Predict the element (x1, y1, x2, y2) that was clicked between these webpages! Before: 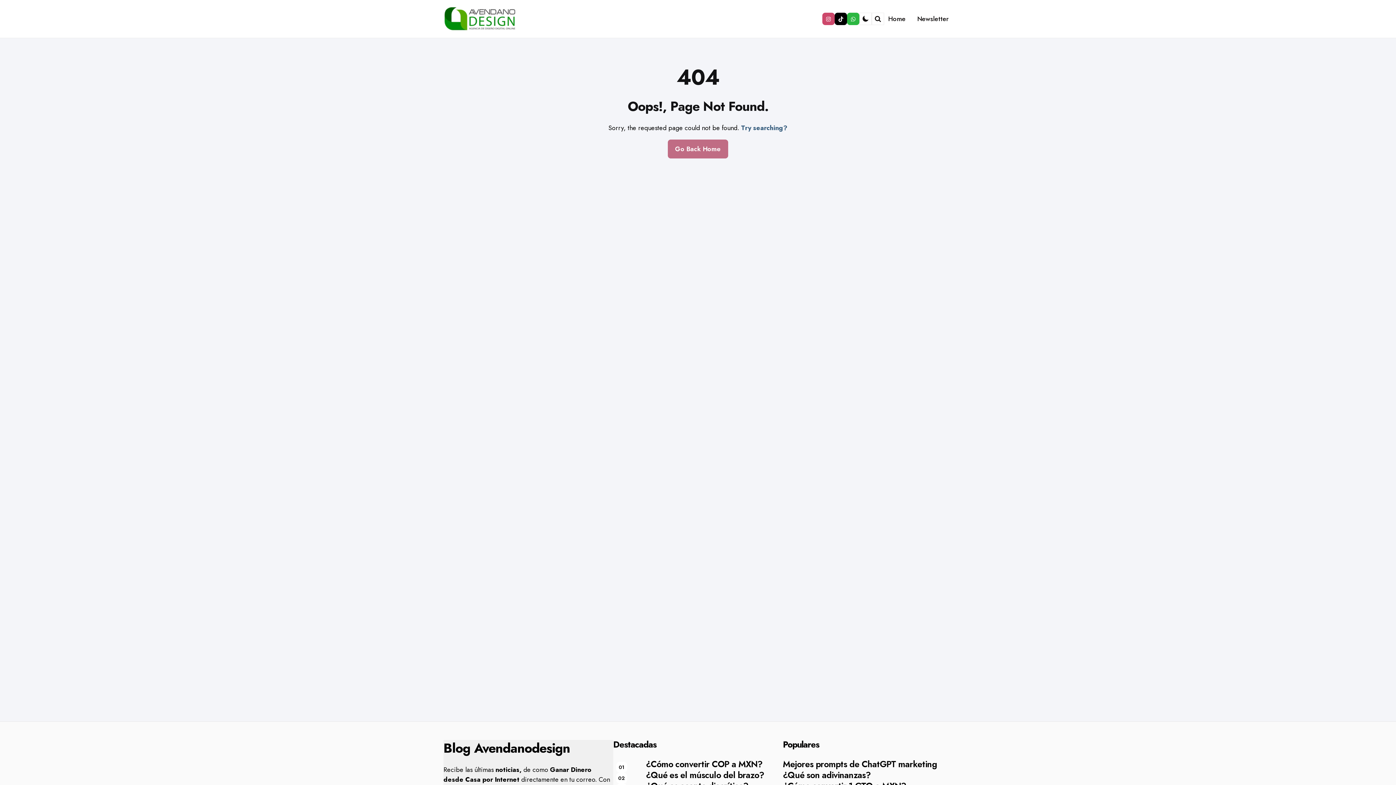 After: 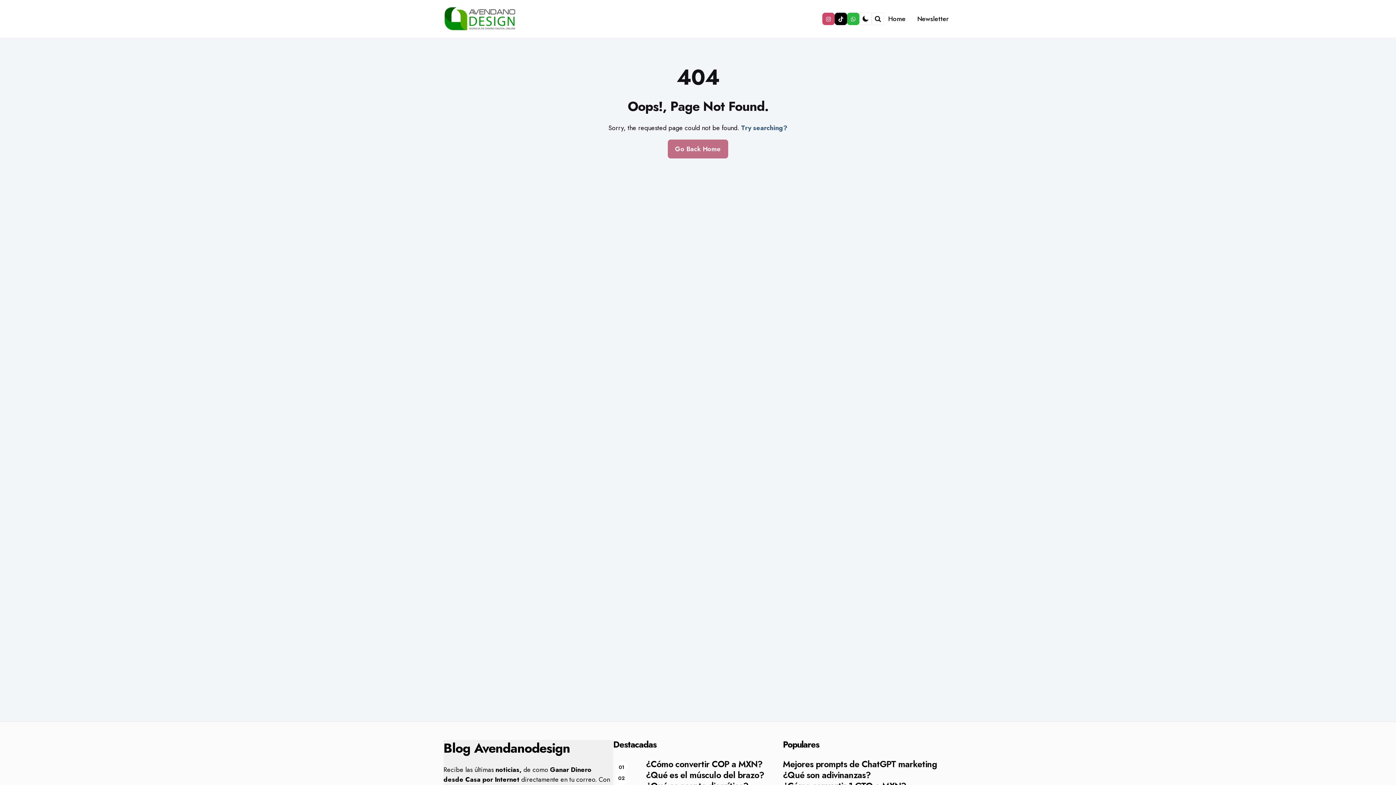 Action: bbox: (847, 12, 859, 25) label: whatsapp